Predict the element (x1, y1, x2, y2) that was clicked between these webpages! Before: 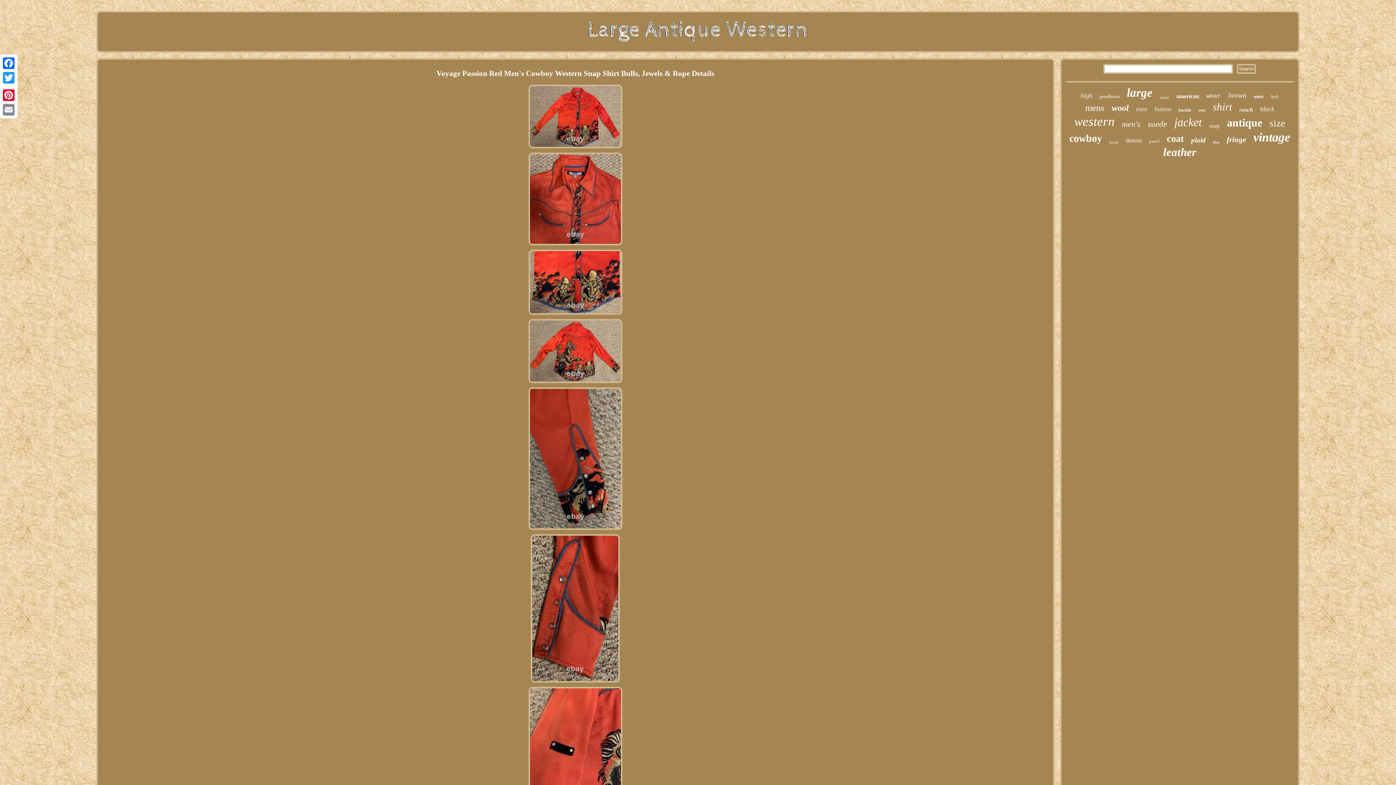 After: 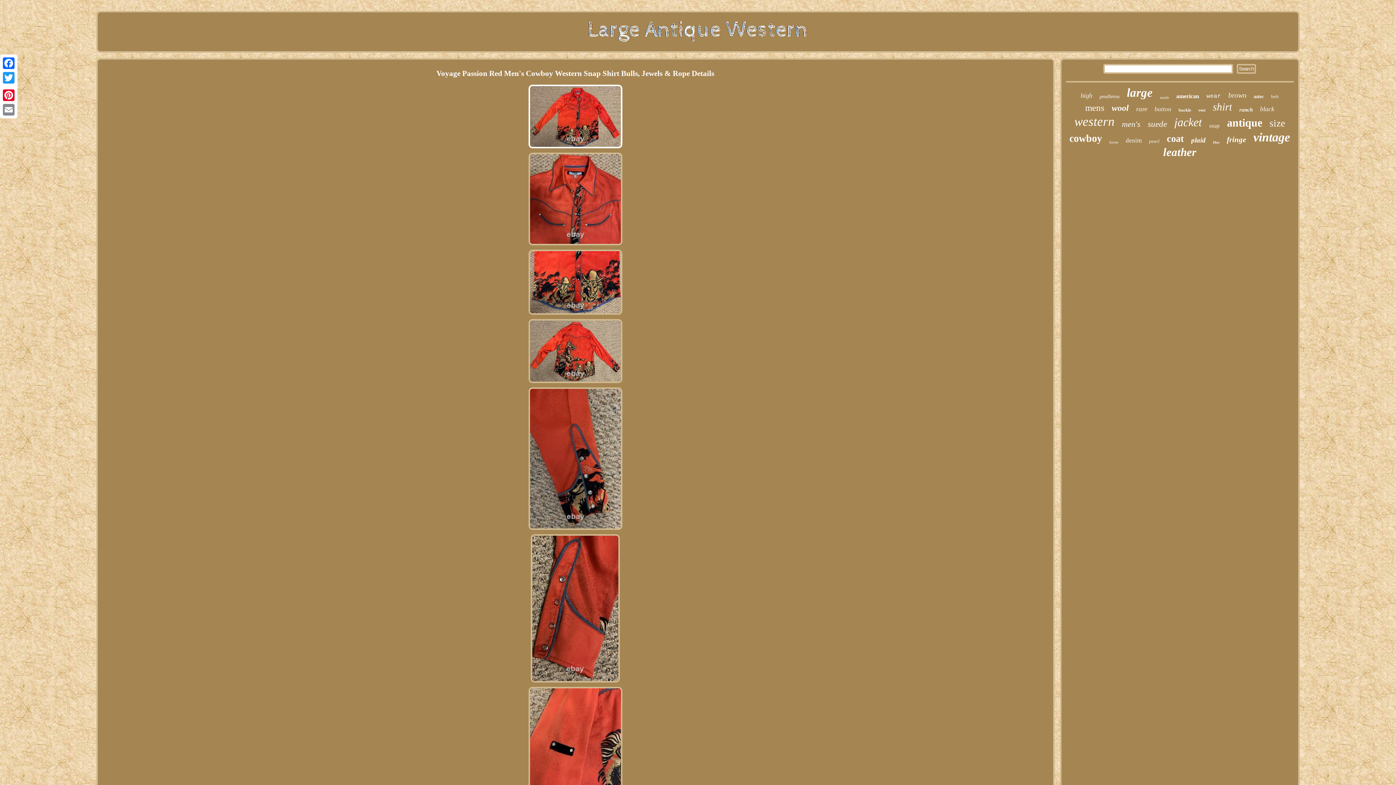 Action: bbox: (527, 145, 623, 150)